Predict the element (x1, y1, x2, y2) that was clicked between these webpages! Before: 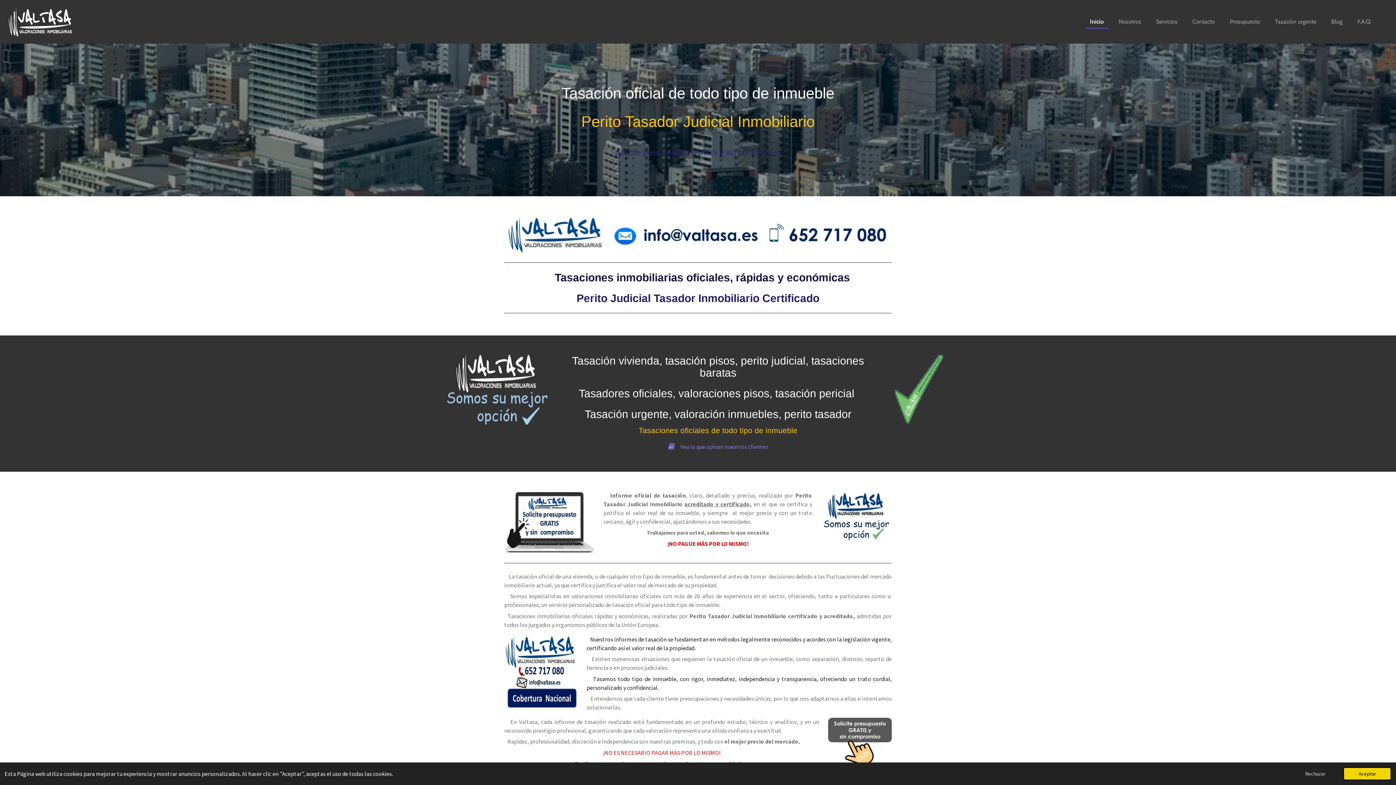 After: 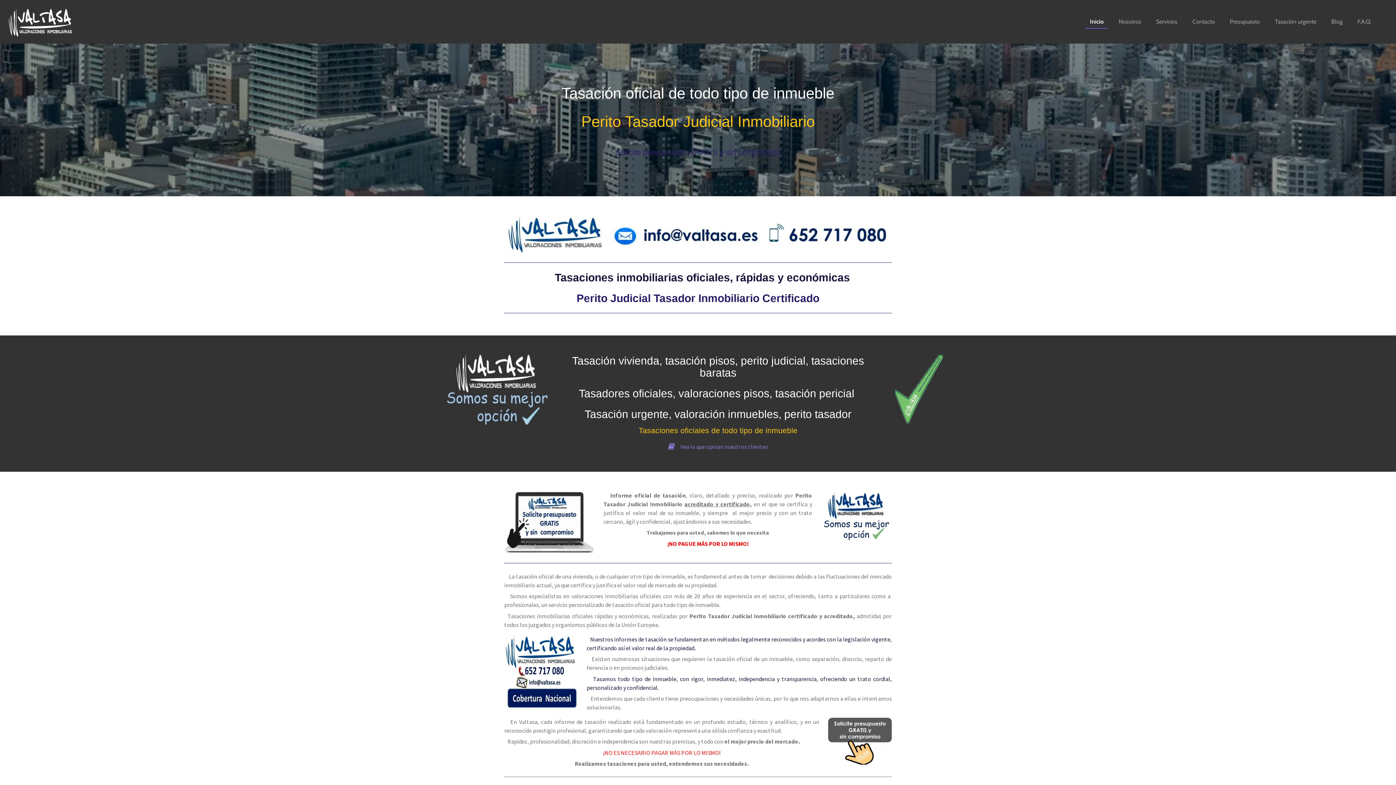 Action: label: deny cookies bbox: (1290, 767, 1341, 780)